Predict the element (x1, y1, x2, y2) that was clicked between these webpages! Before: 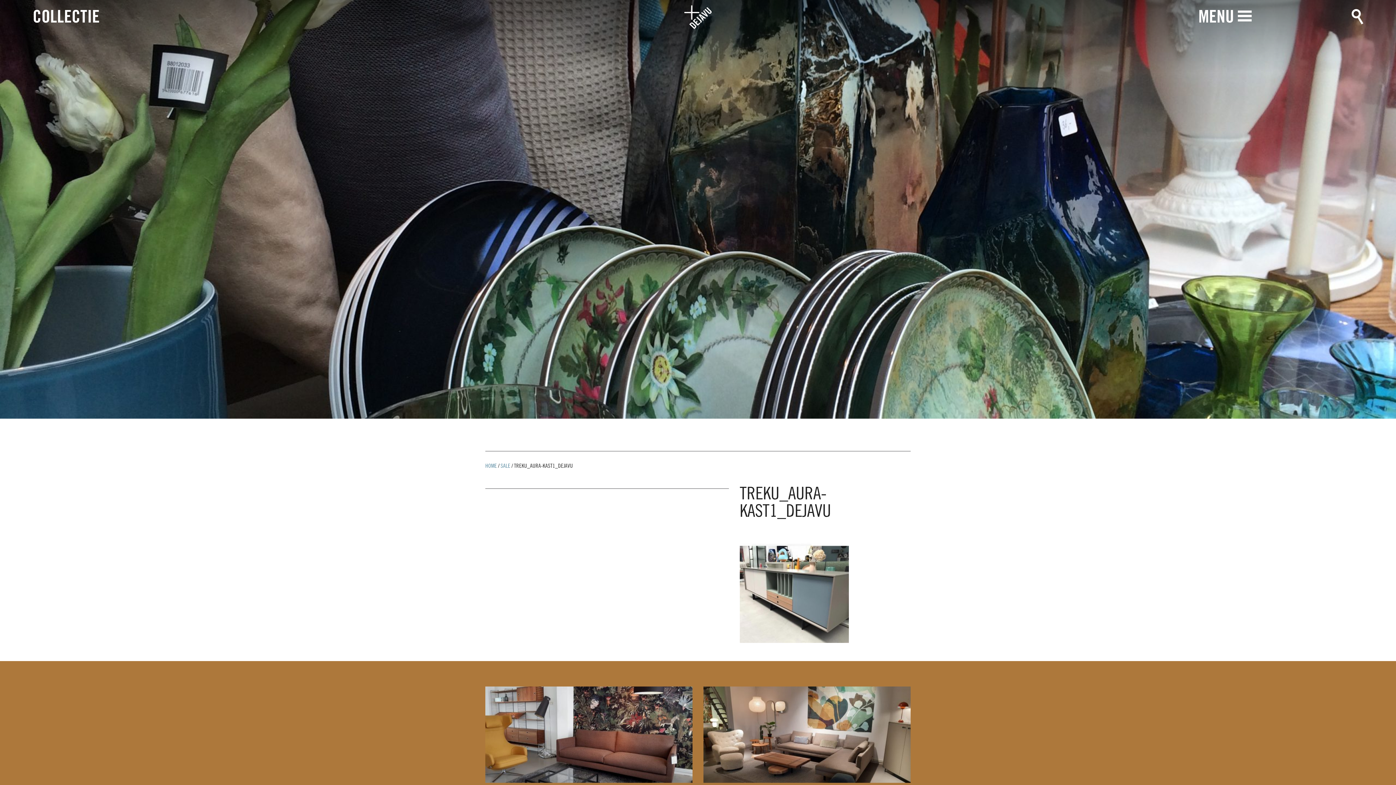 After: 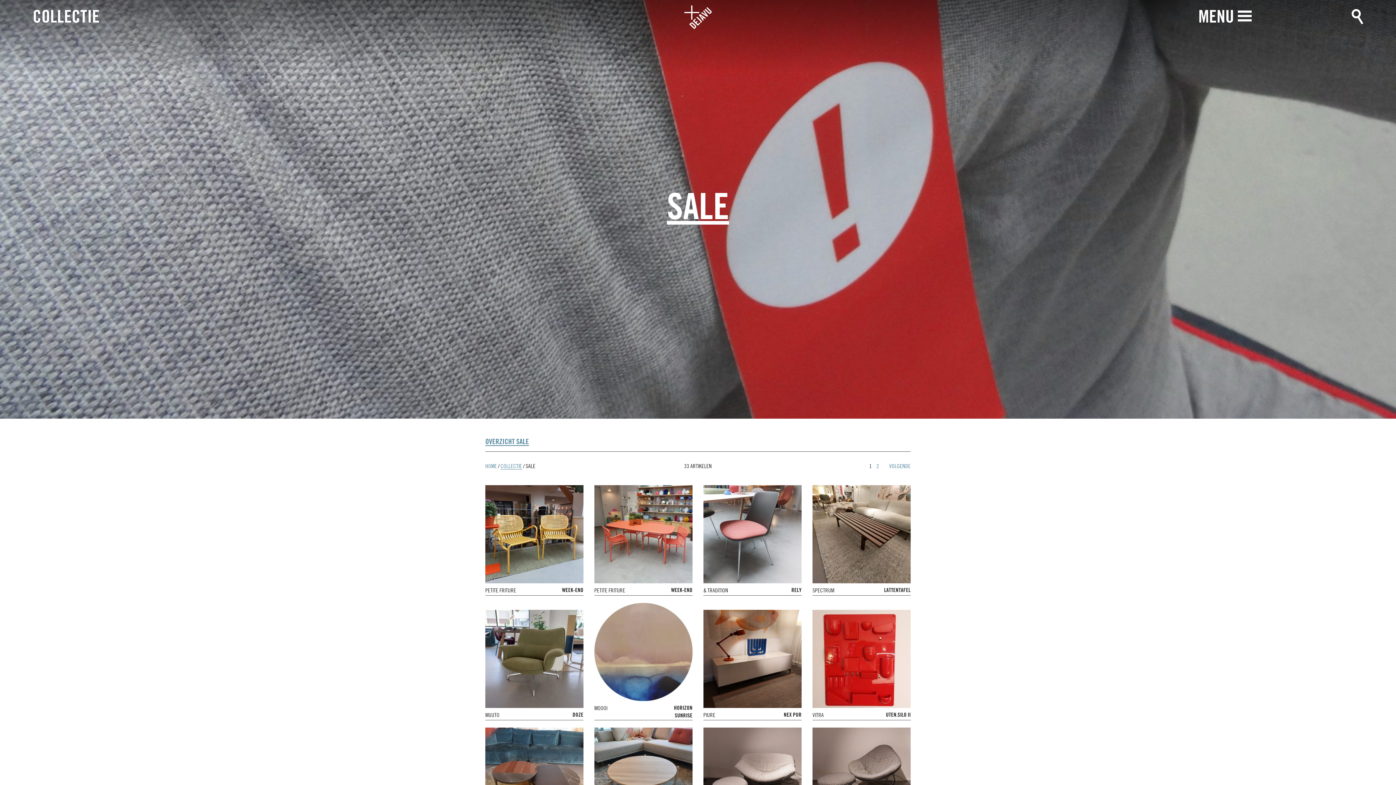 Action: bbox: (500, 464, 510, 469) label: SALE